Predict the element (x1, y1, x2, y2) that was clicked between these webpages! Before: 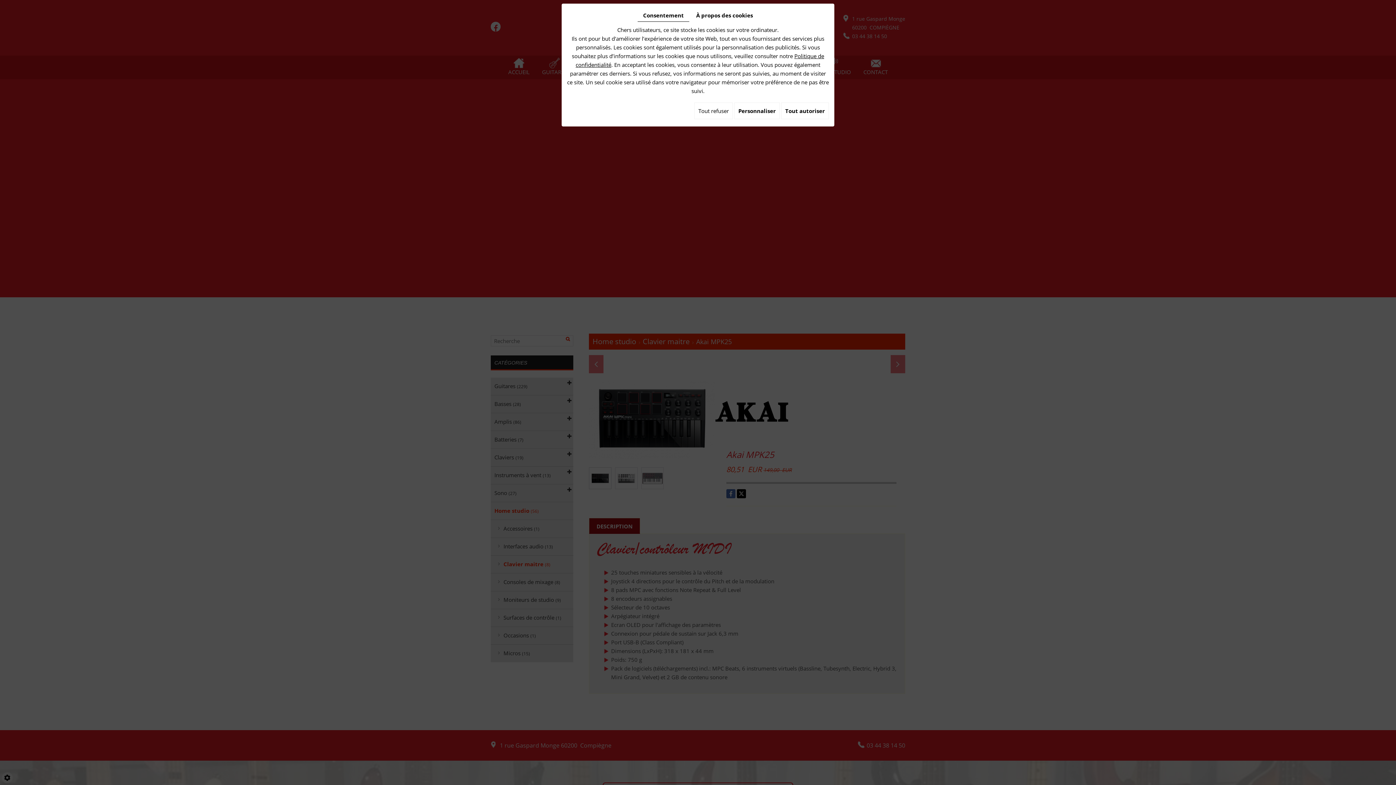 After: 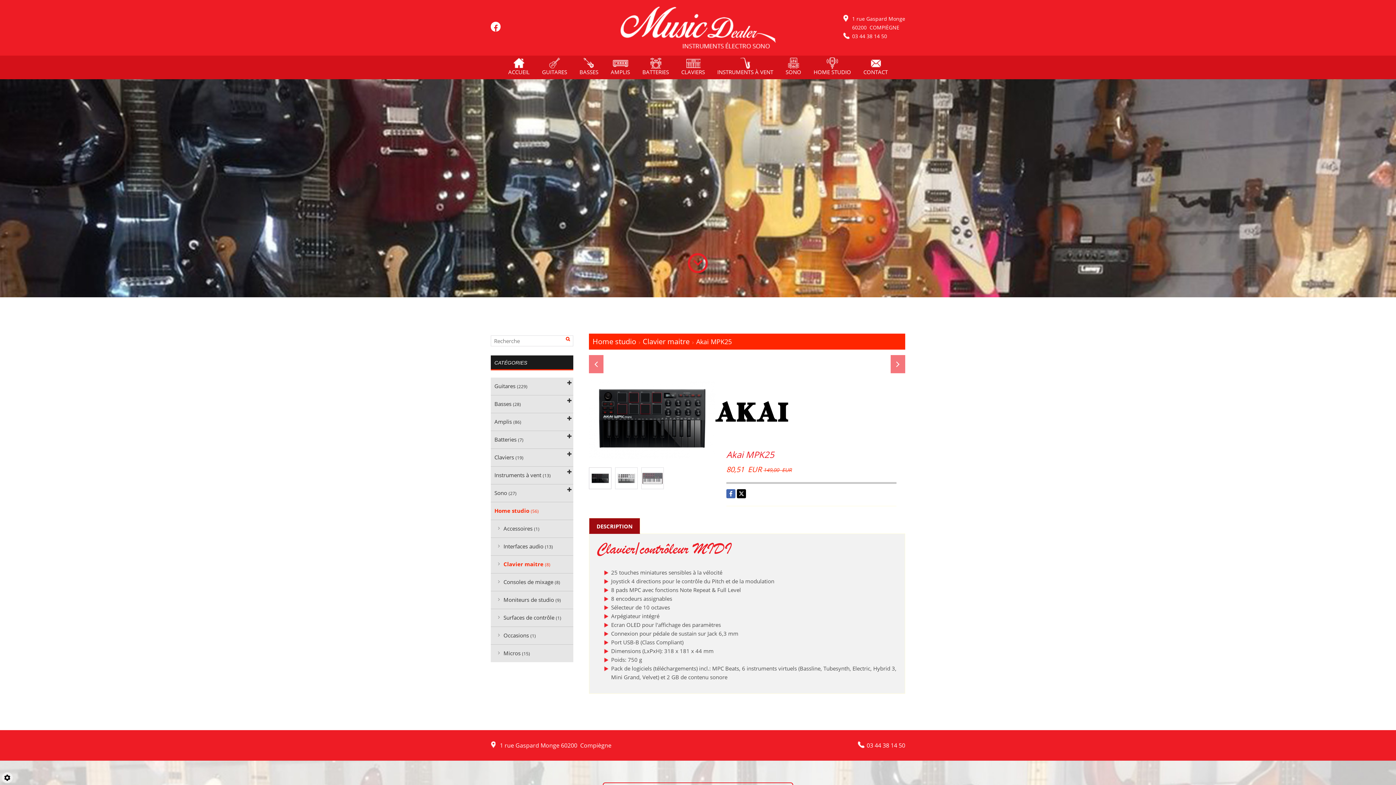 Action: label: Tout autoriser bbox: (781, 102, 829, 119)